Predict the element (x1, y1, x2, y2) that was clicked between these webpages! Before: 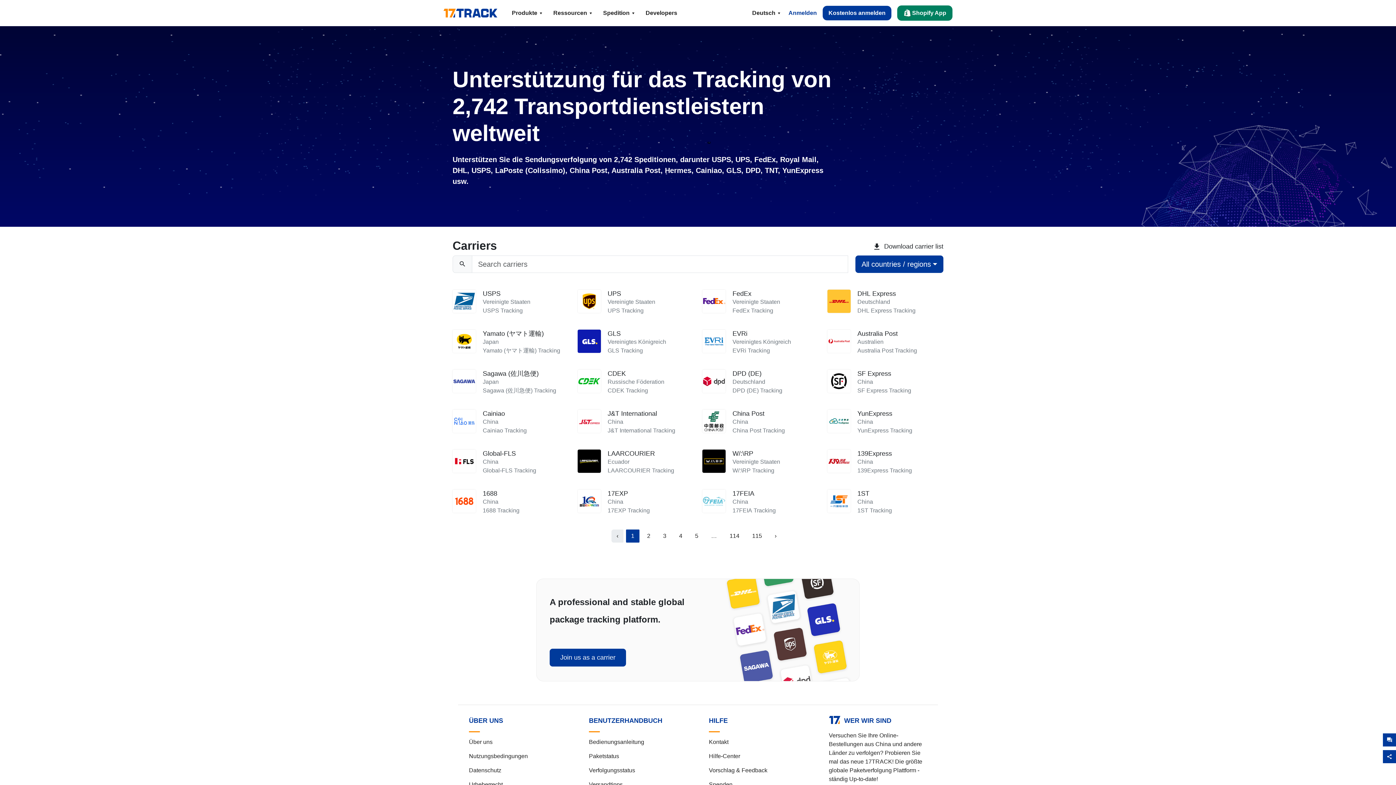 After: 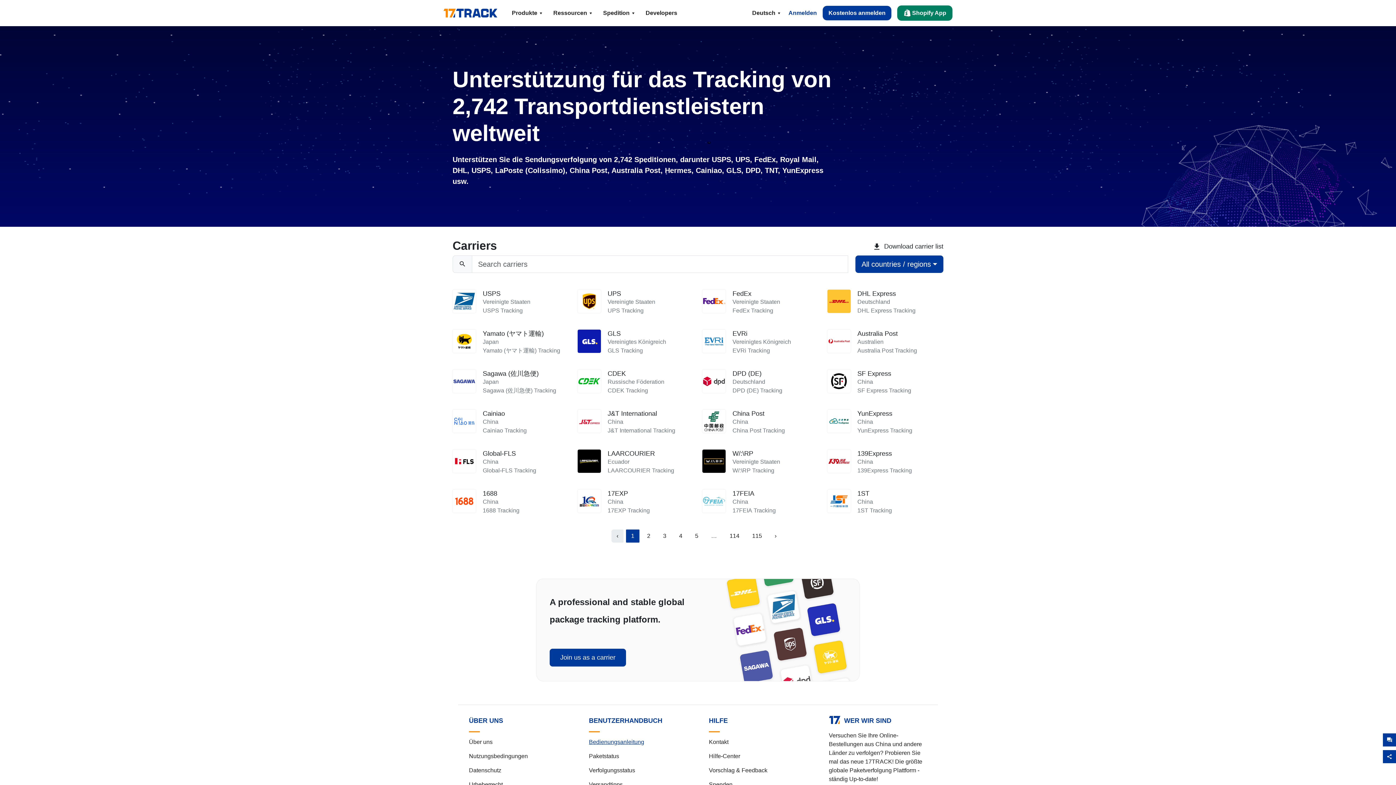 Action: label: Bedienungsanleitung bbox: (589, 739, 644, 745)